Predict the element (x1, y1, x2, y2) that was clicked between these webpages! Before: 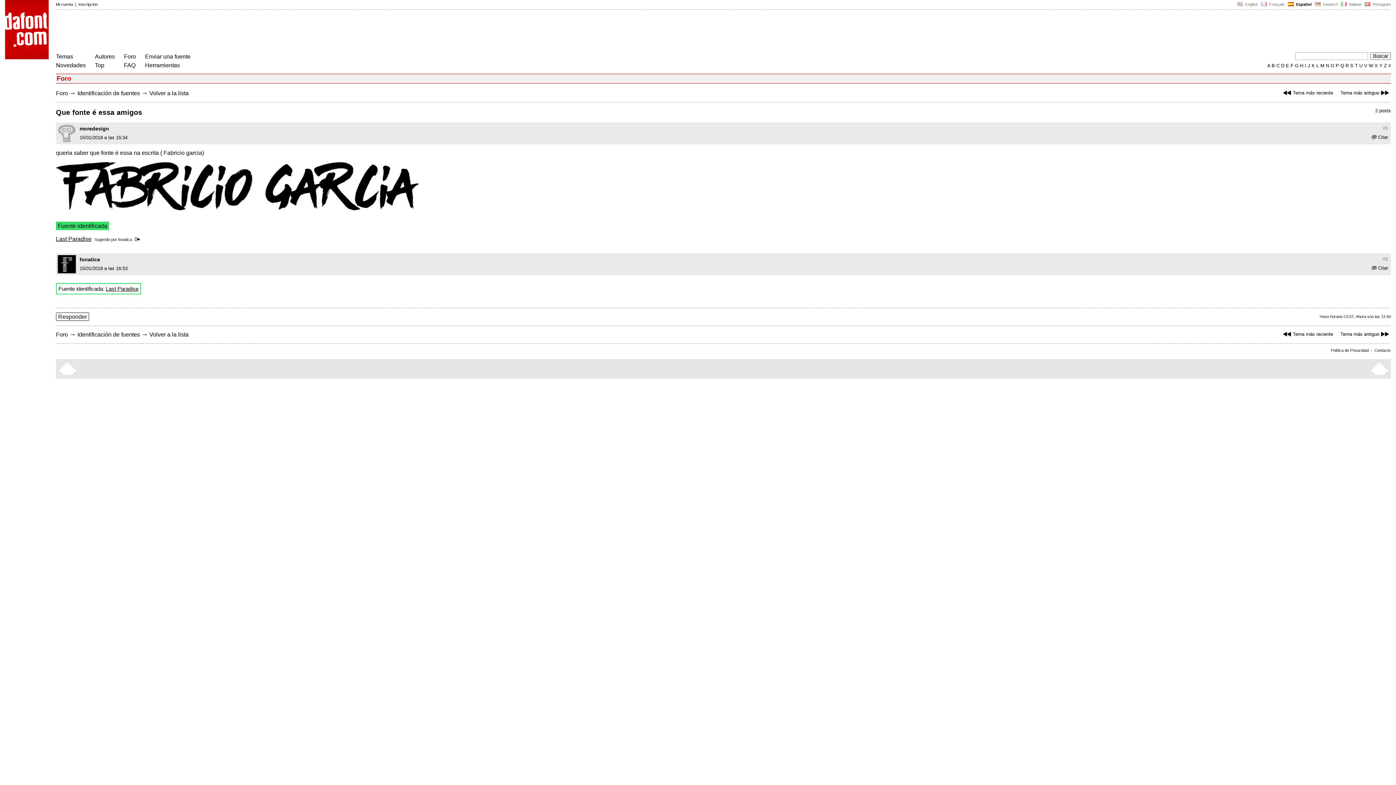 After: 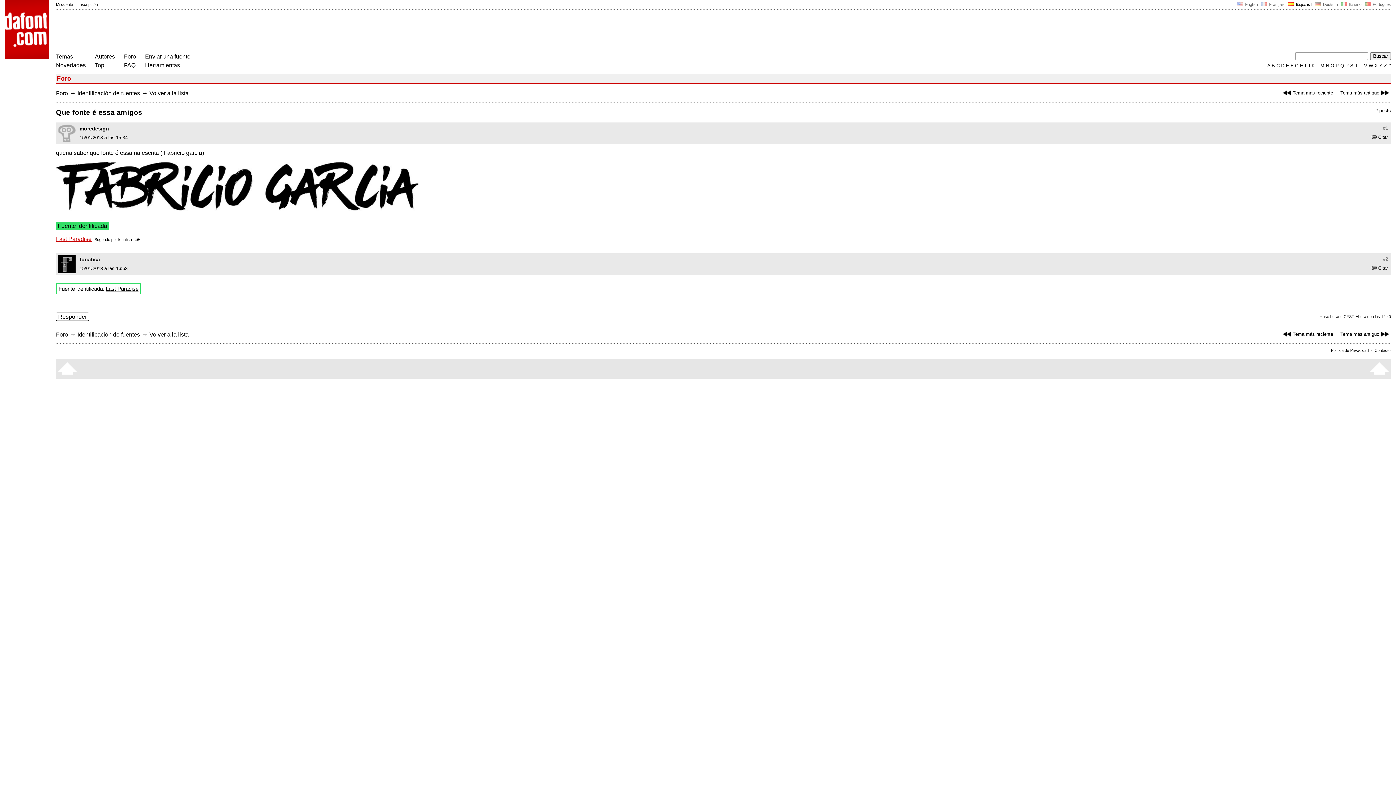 Action: bbox: (56, 236, 91, 242) label: Last Paradise